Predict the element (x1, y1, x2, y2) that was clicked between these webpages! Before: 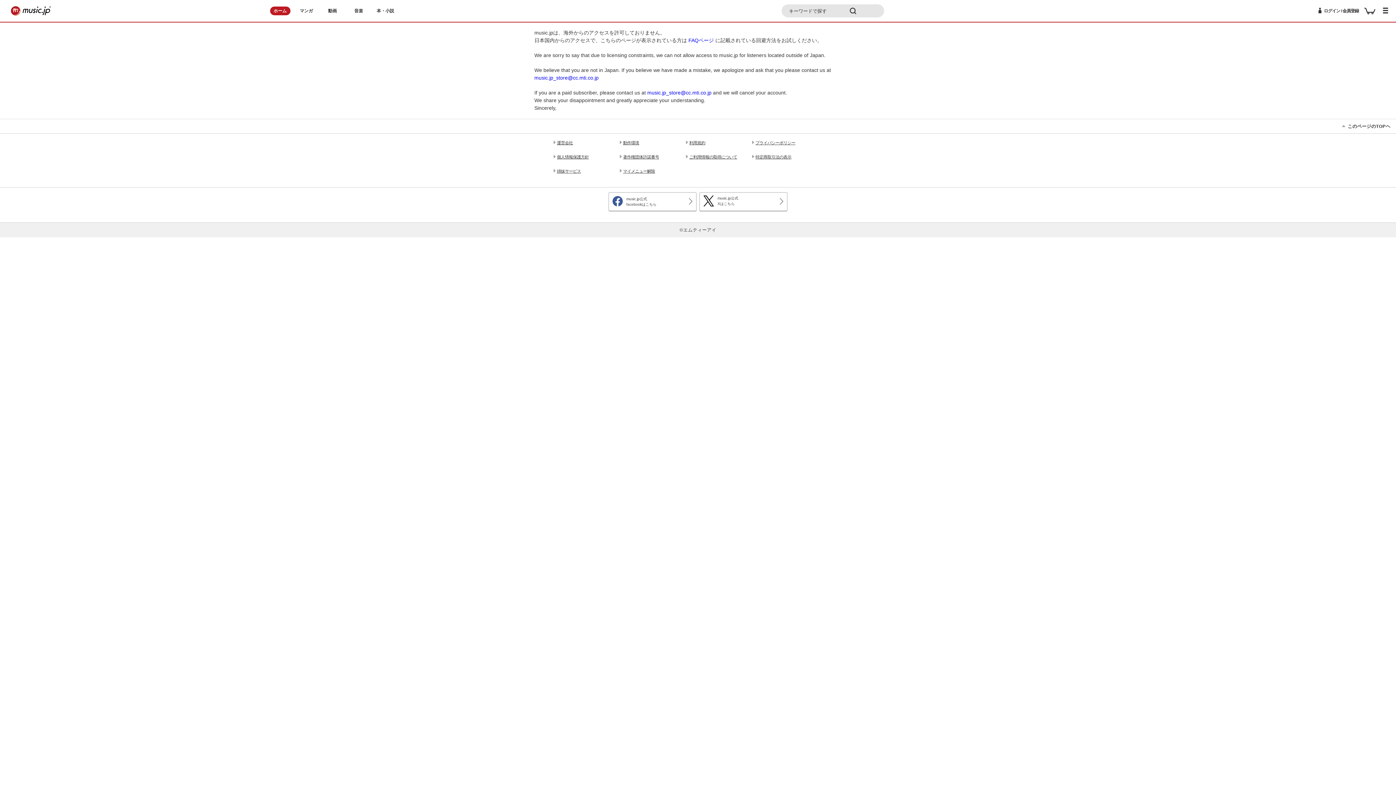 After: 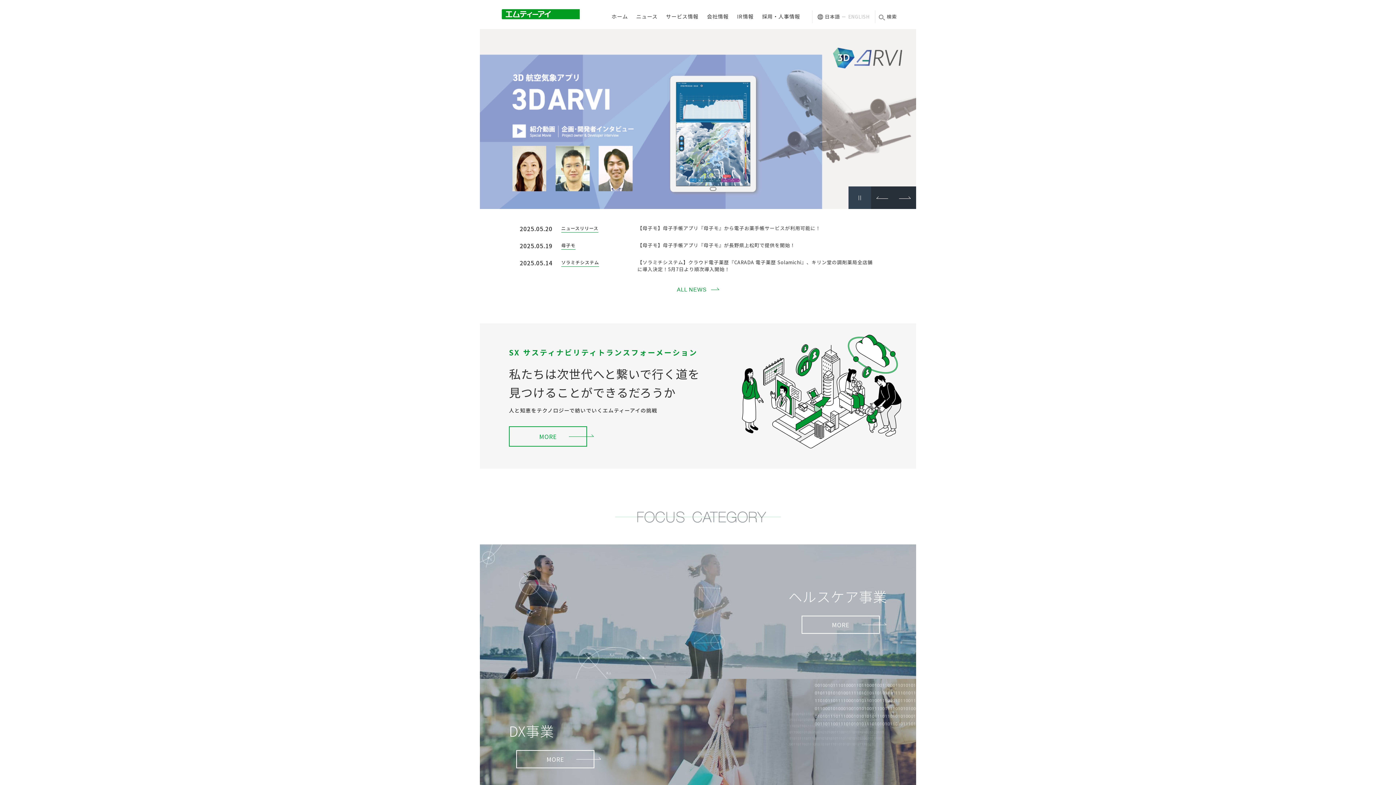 Action: label: 運営会社 bbox: (557, 139, 608, 145)